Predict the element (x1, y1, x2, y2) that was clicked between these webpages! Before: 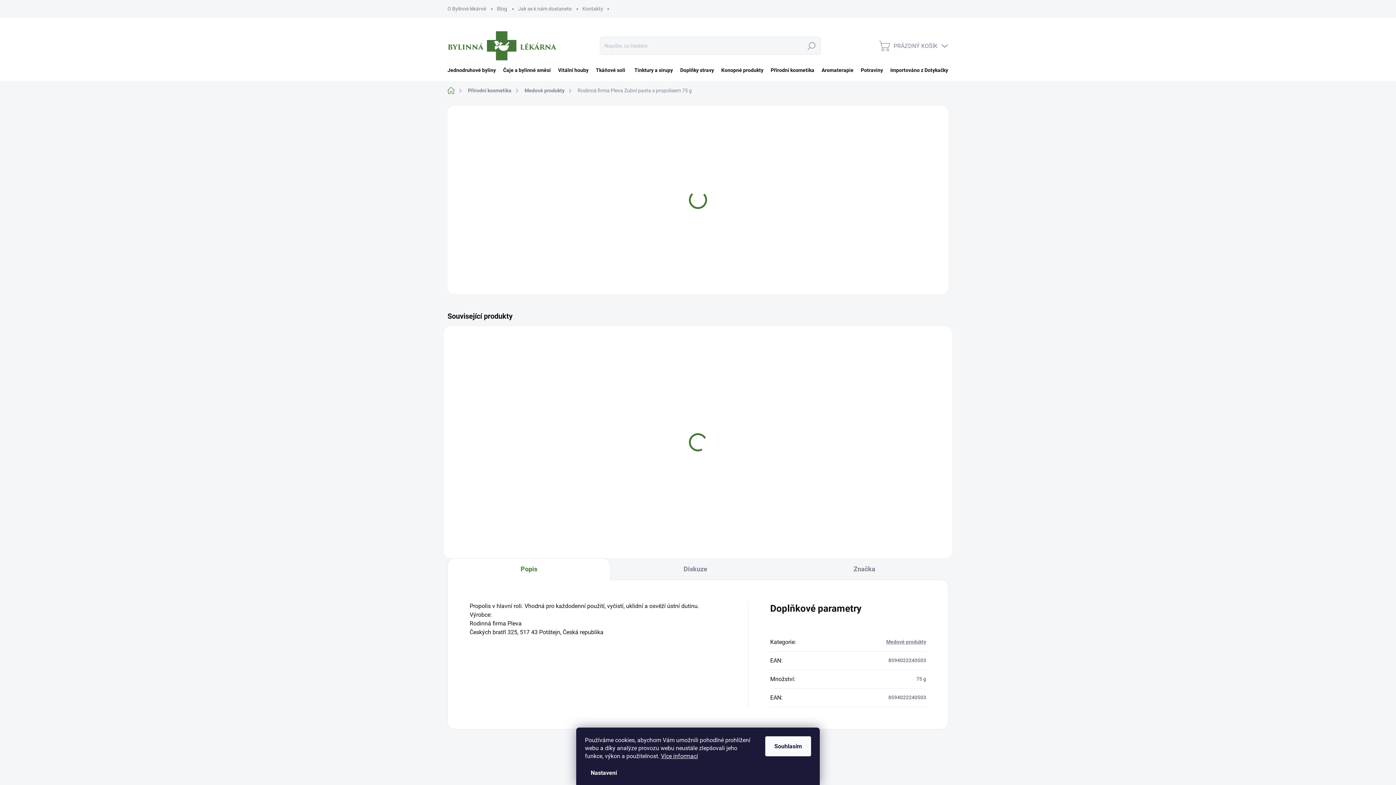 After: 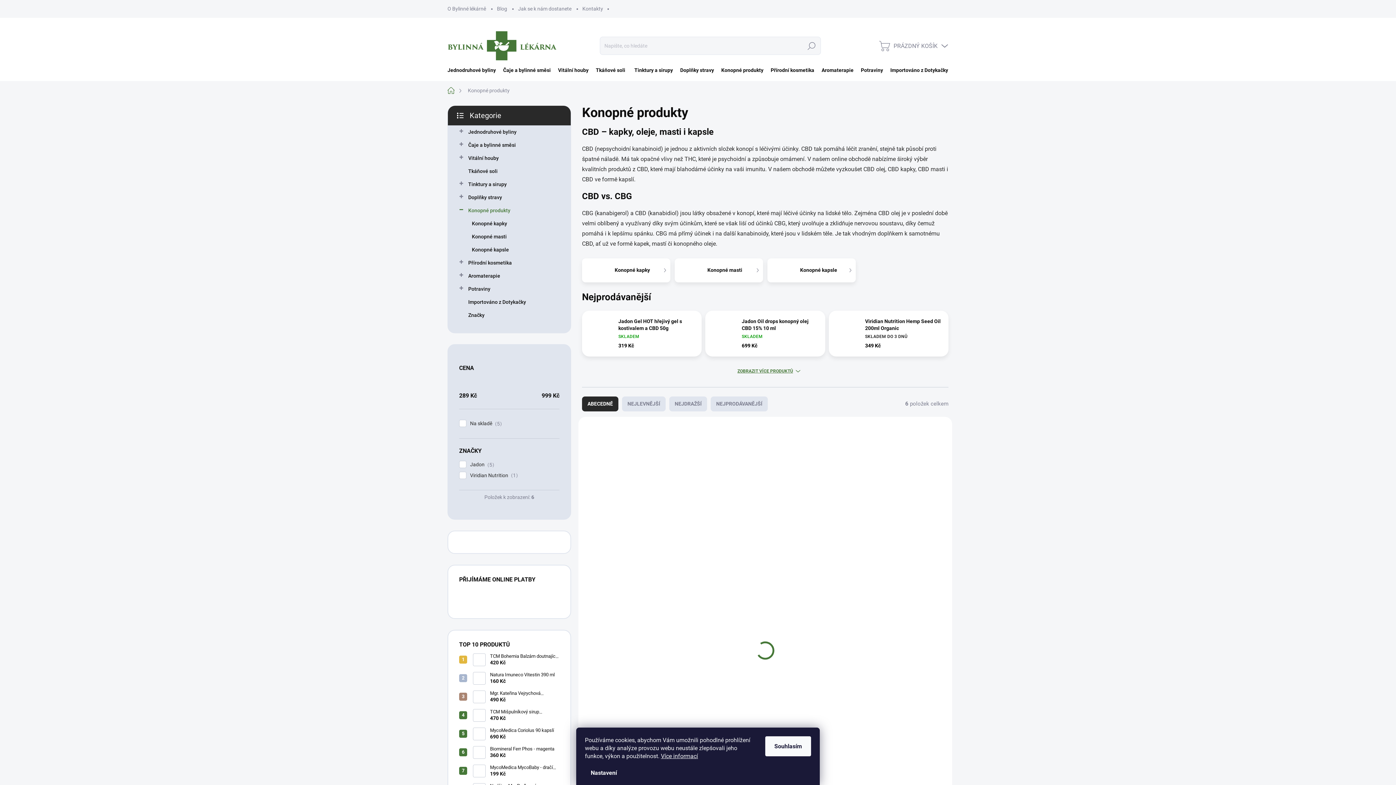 Action: bbox: (717, 59, 767, 81) label: Konopné produkty